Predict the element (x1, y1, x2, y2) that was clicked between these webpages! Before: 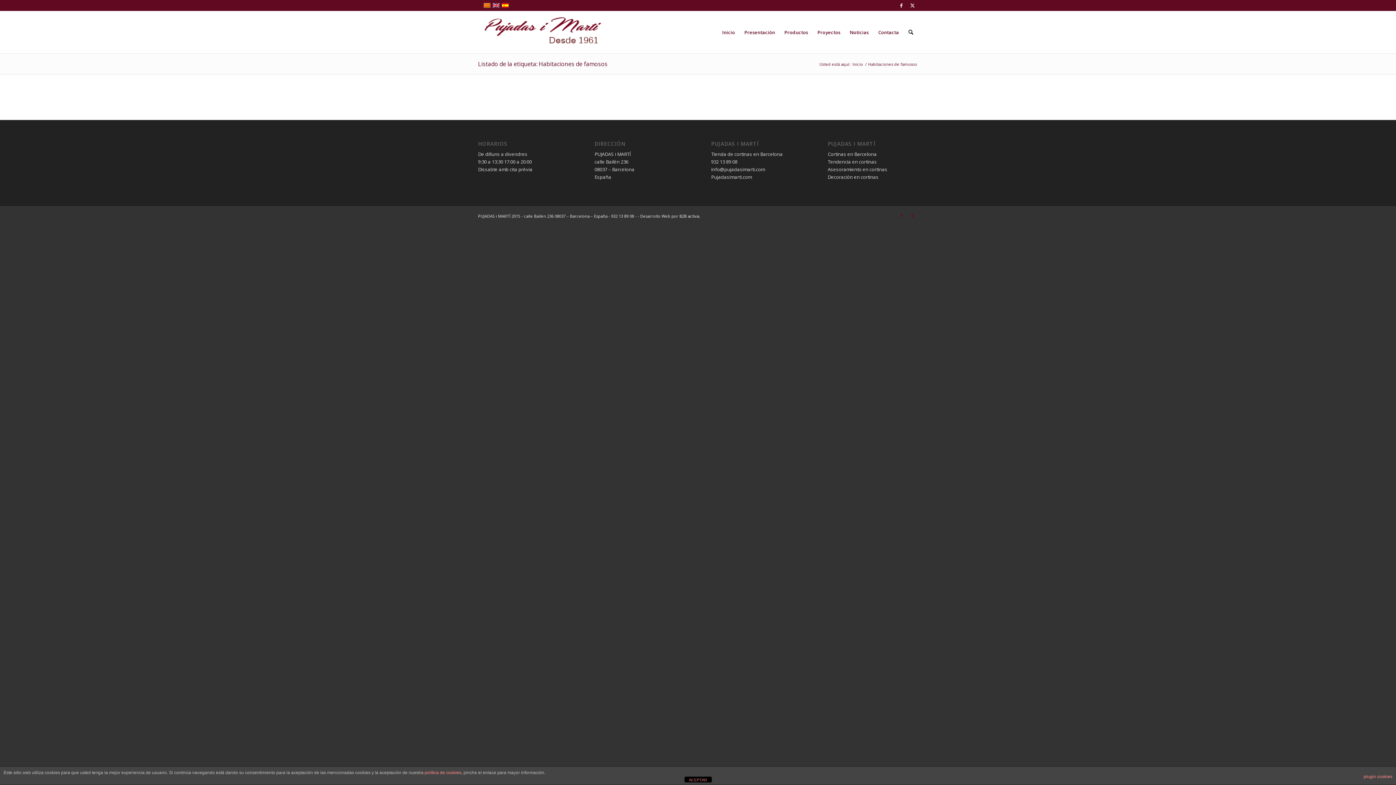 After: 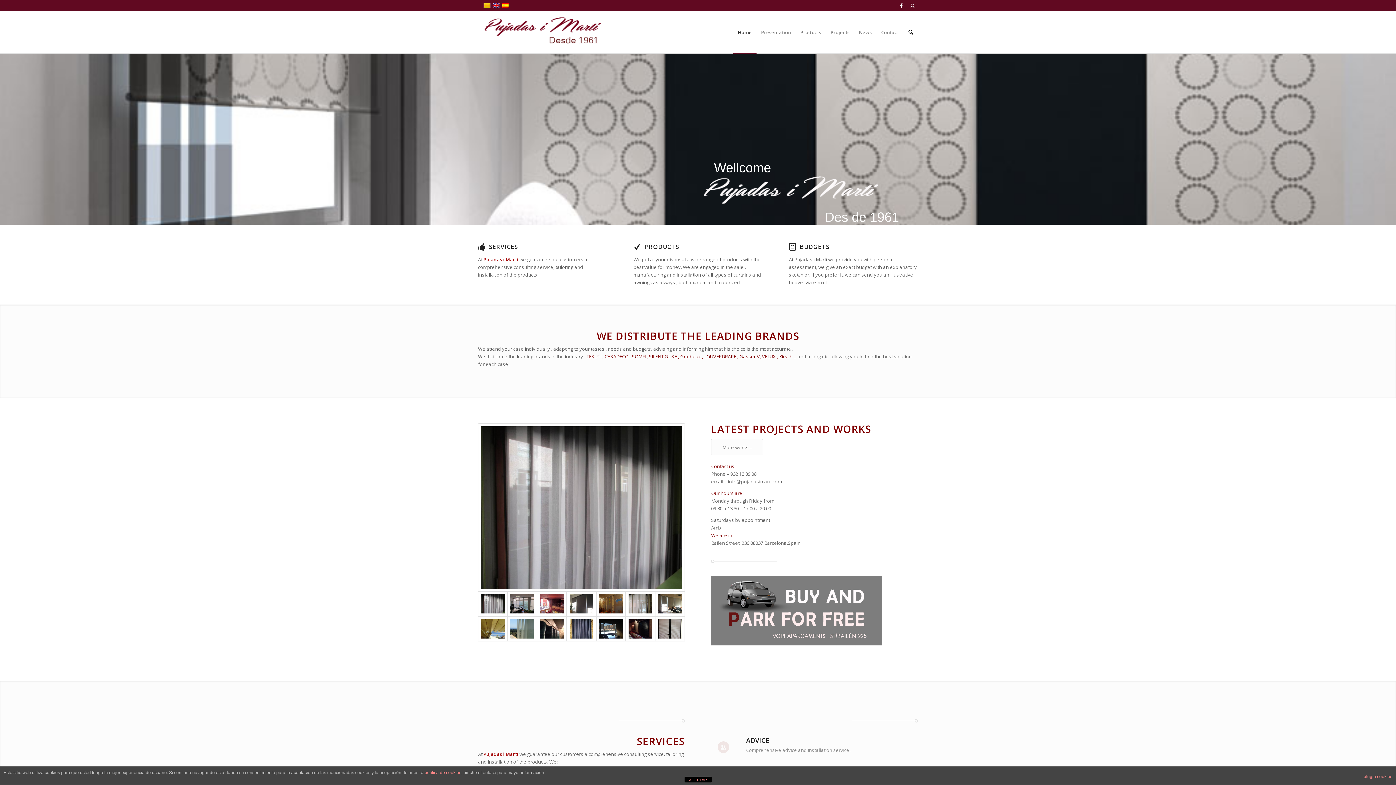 Action: bbox: (492, 2, 500, 8)